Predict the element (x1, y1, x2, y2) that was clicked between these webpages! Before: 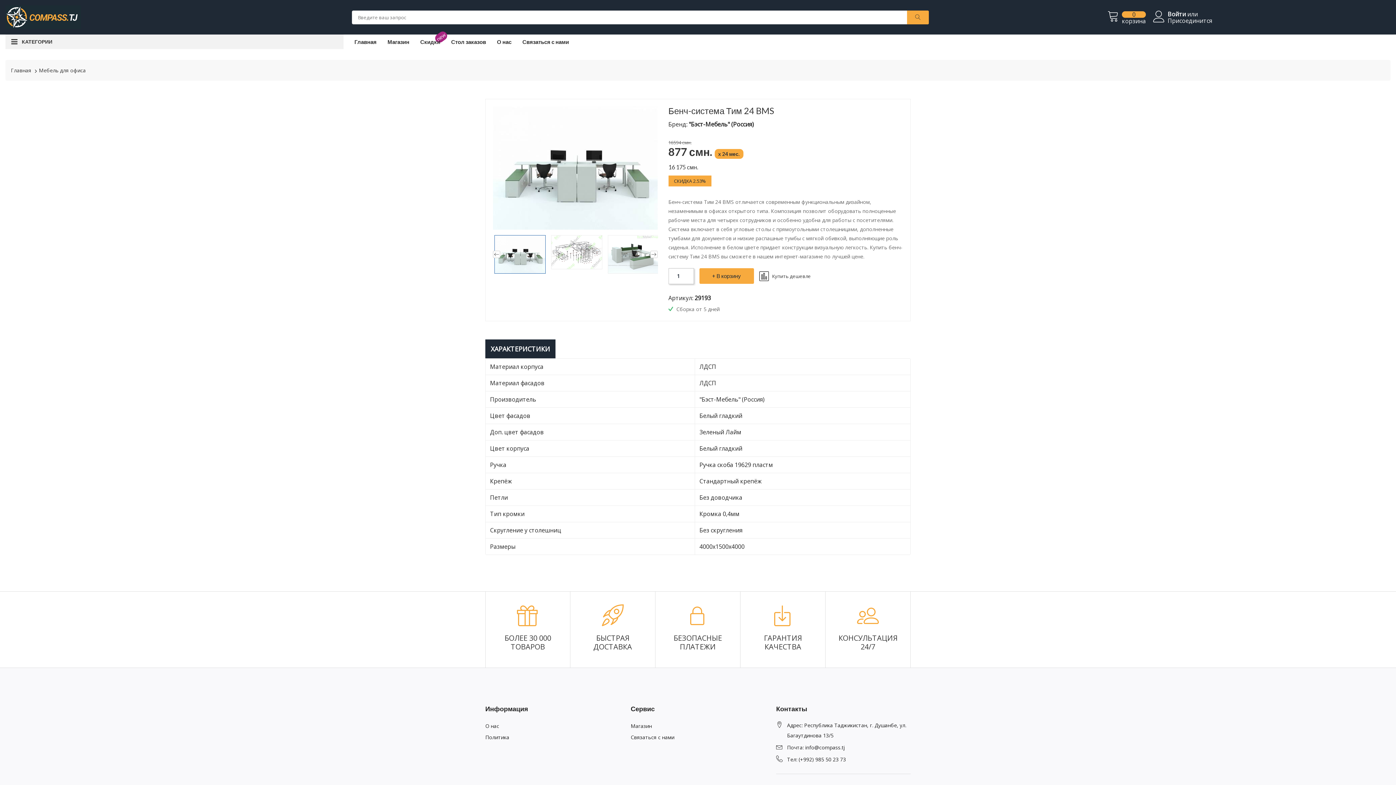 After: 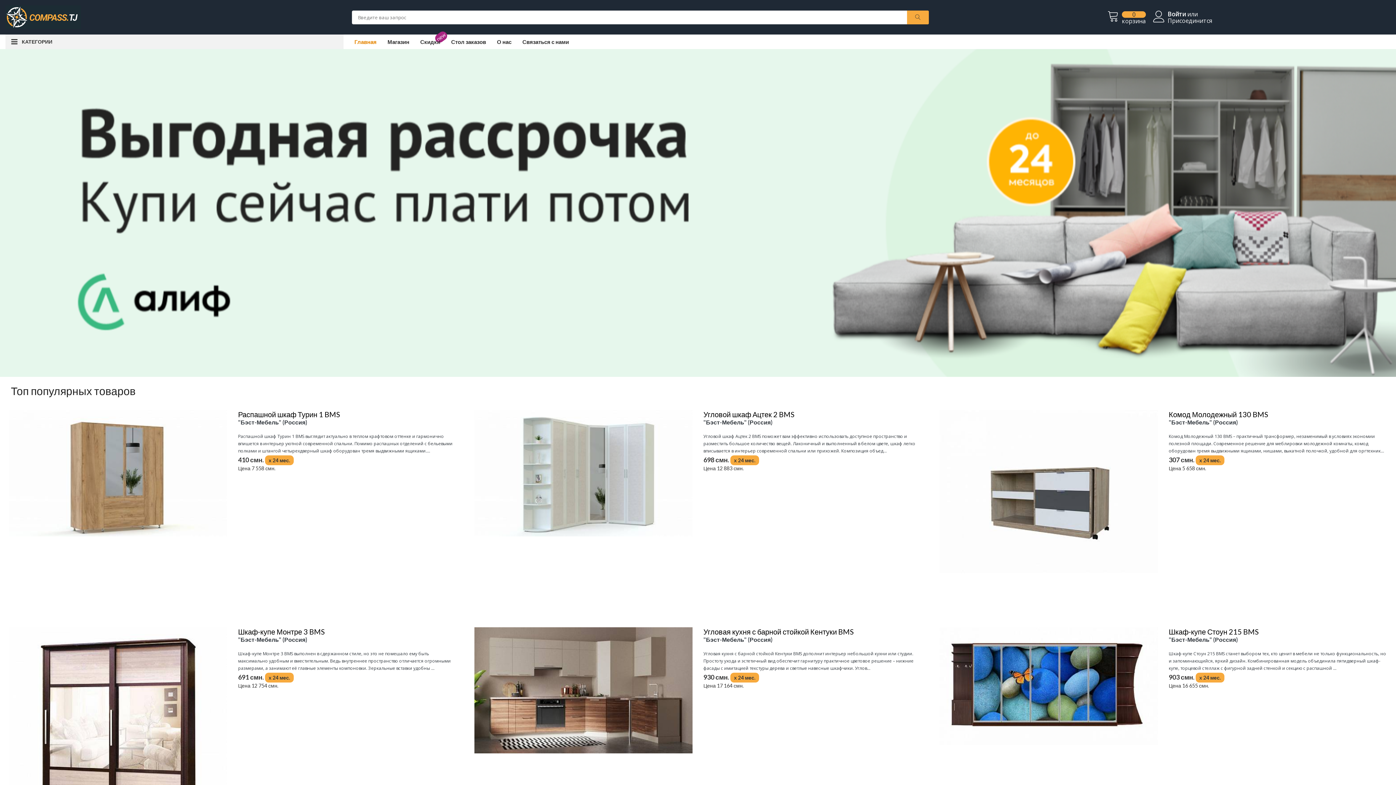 Action: bbox: (354, 34, 387, 49) label: Главная